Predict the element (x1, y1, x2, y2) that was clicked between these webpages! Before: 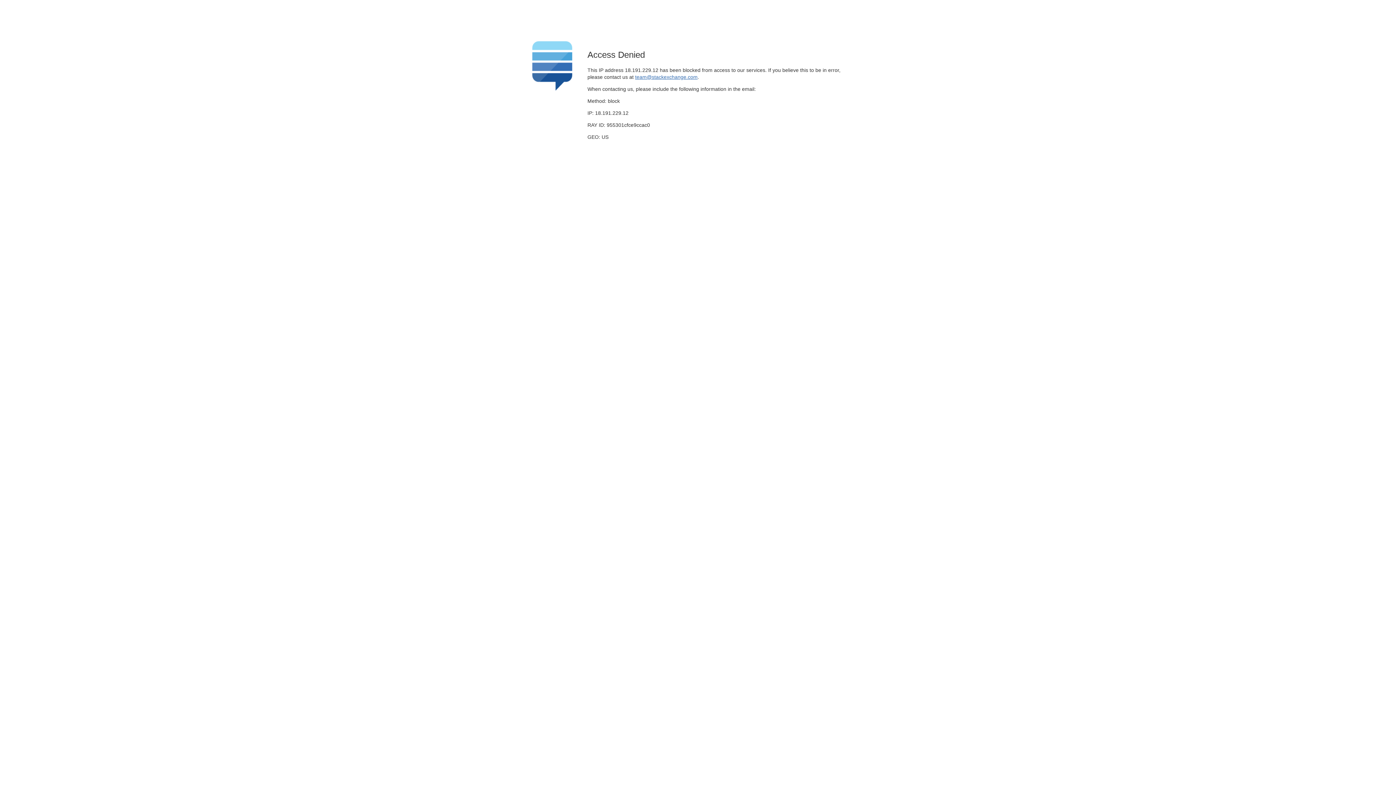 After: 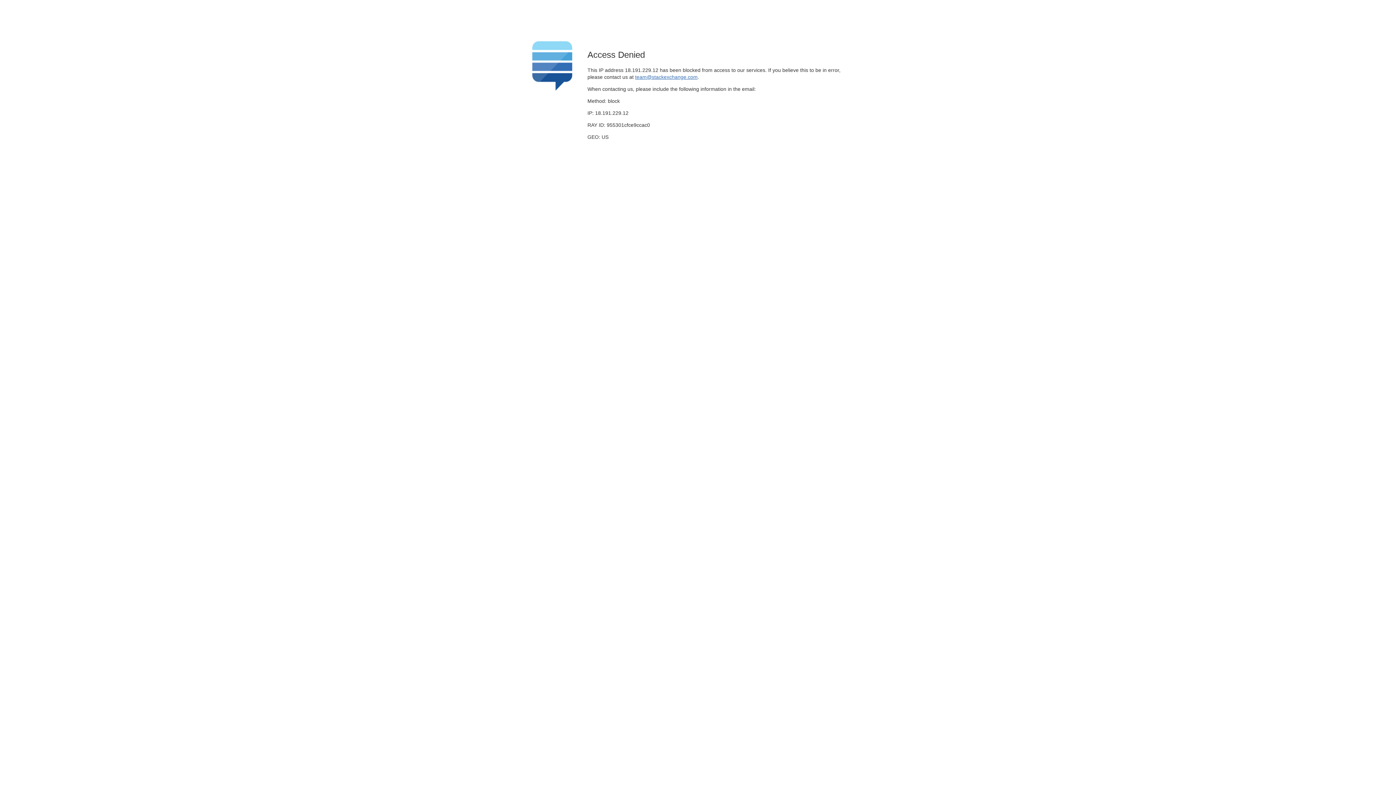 Action: bbox: (635, 74, 697, 79) label: team@stackexchange.com